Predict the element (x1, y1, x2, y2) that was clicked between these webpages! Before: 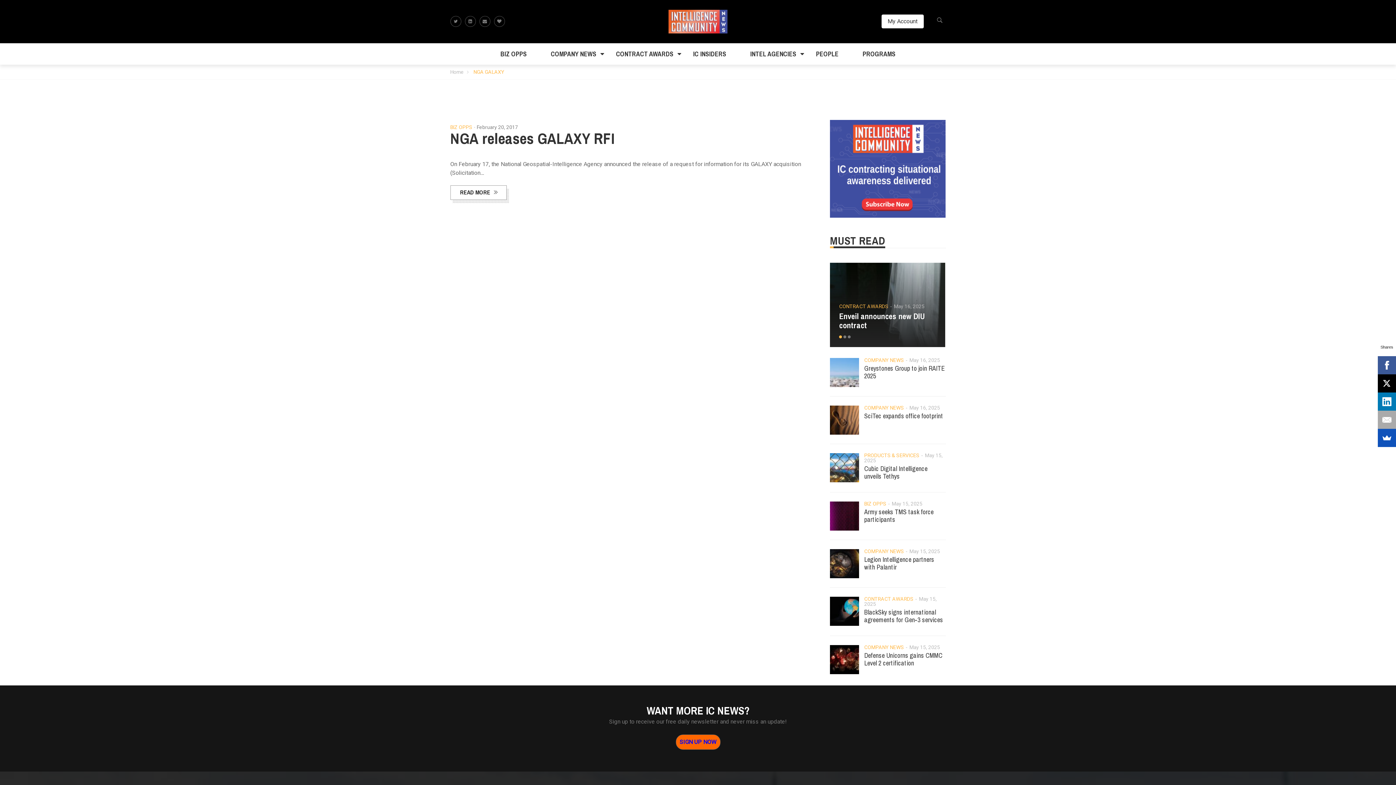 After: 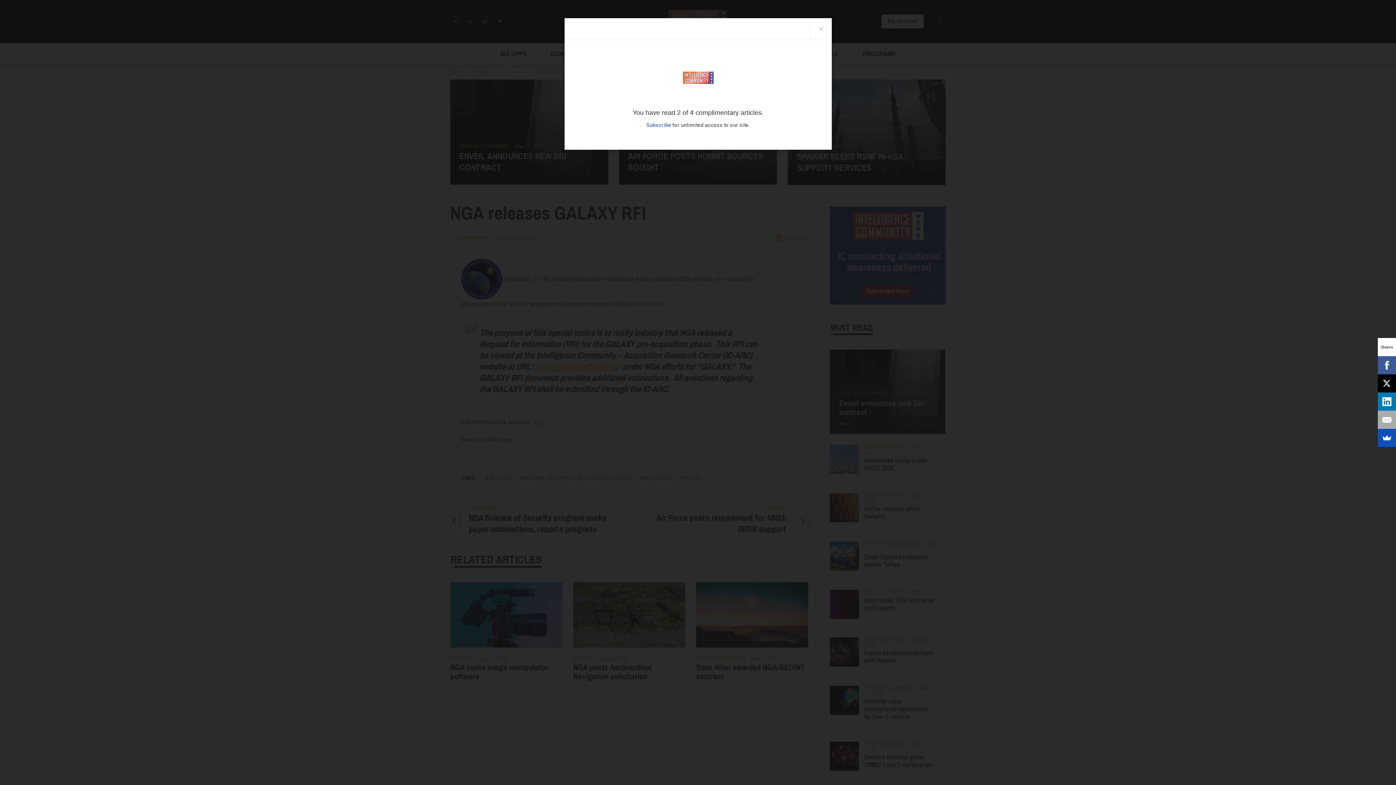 Action: bbox: (450, 185, 507, 200) label: READ MORE